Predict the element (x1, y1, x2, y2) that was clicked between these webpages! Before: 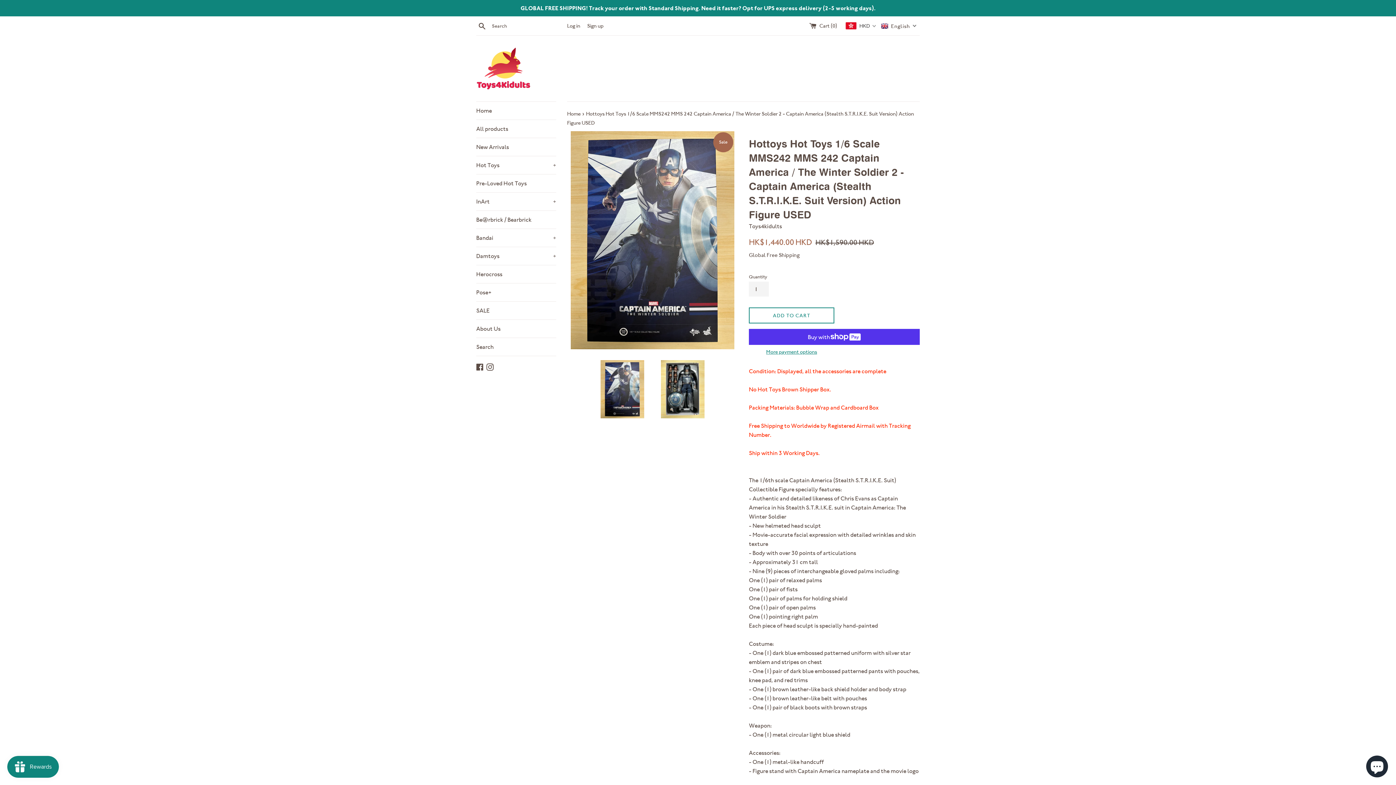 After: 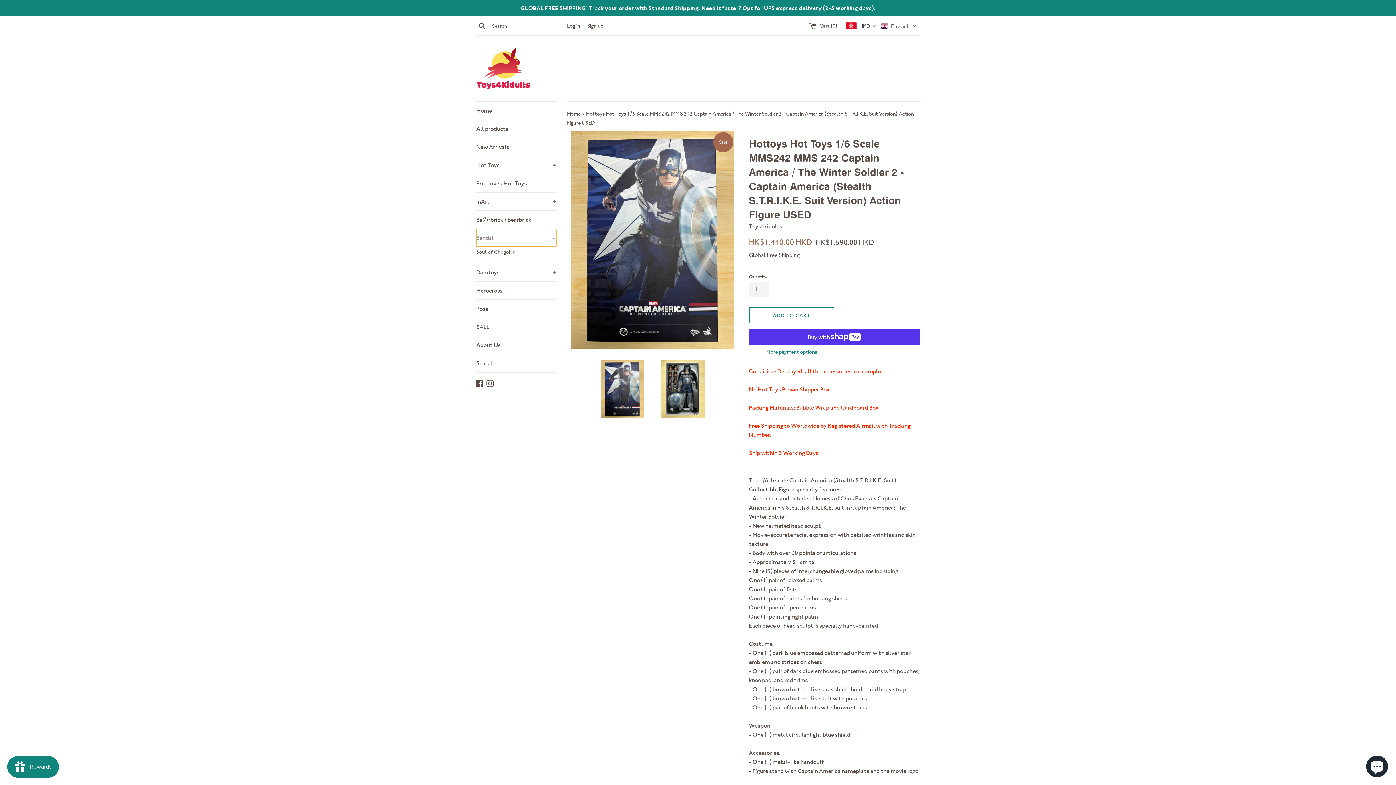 Action: bbox: (476, 229, 556, 246) label: Bandai
+